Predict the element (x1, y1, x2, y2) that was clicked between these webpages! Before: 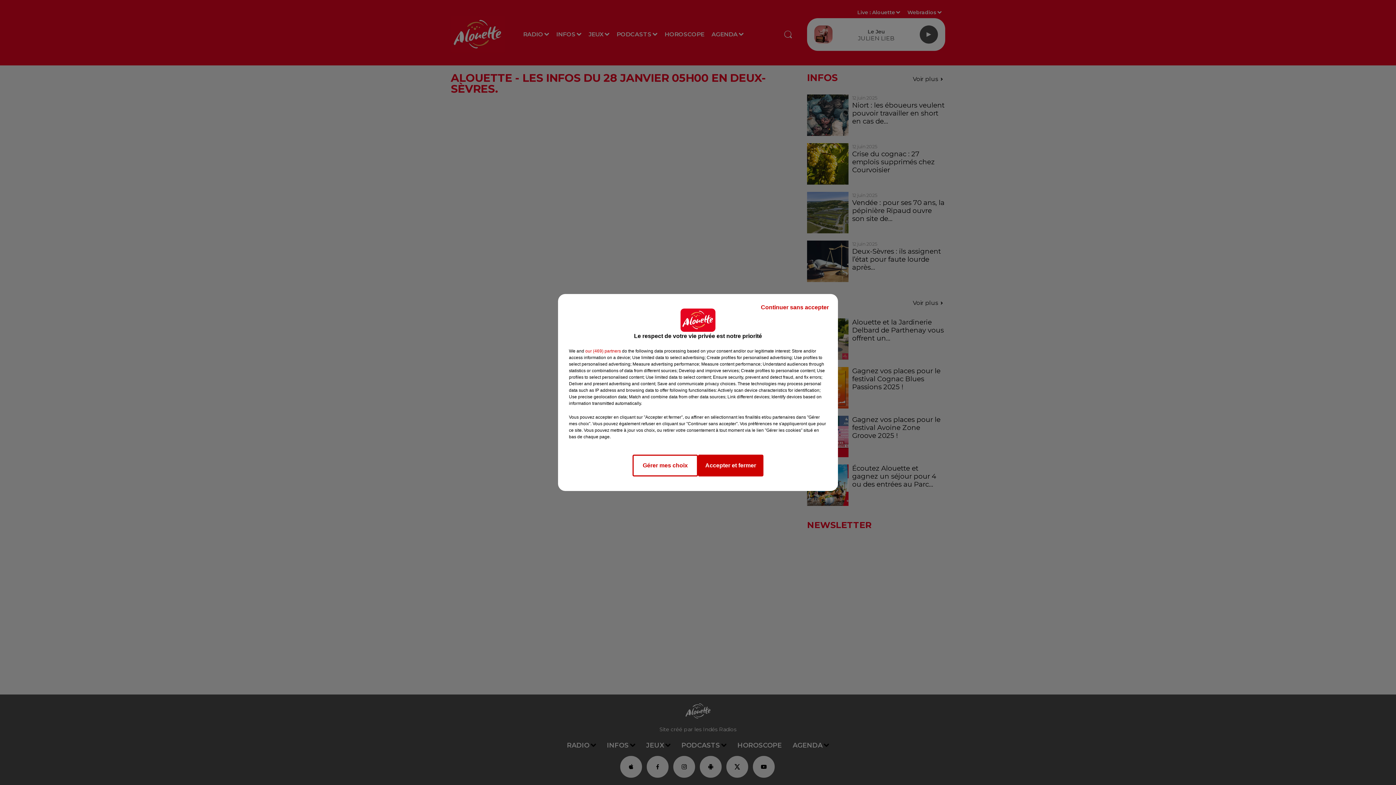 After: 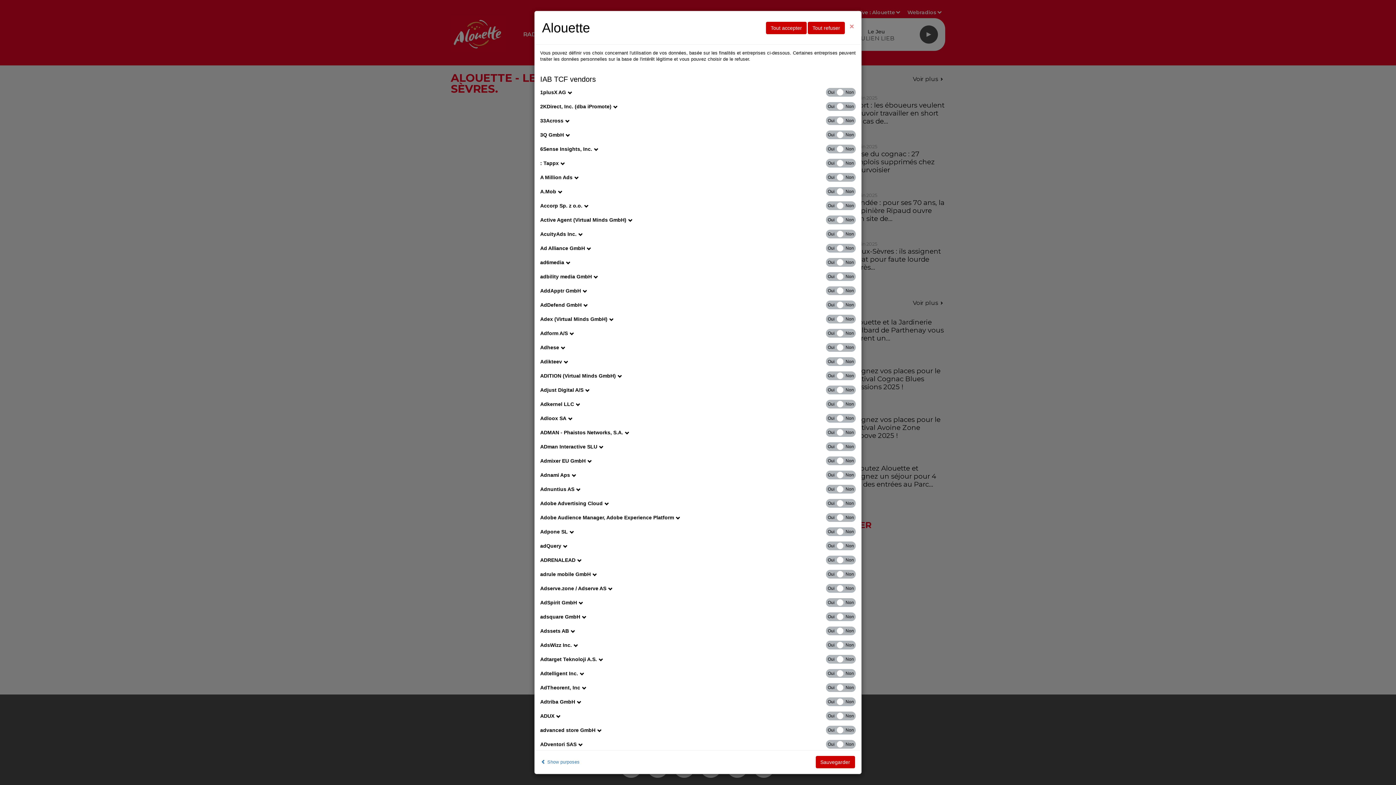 Action: label: show vendors bbox: (585, 348, 621, 354)